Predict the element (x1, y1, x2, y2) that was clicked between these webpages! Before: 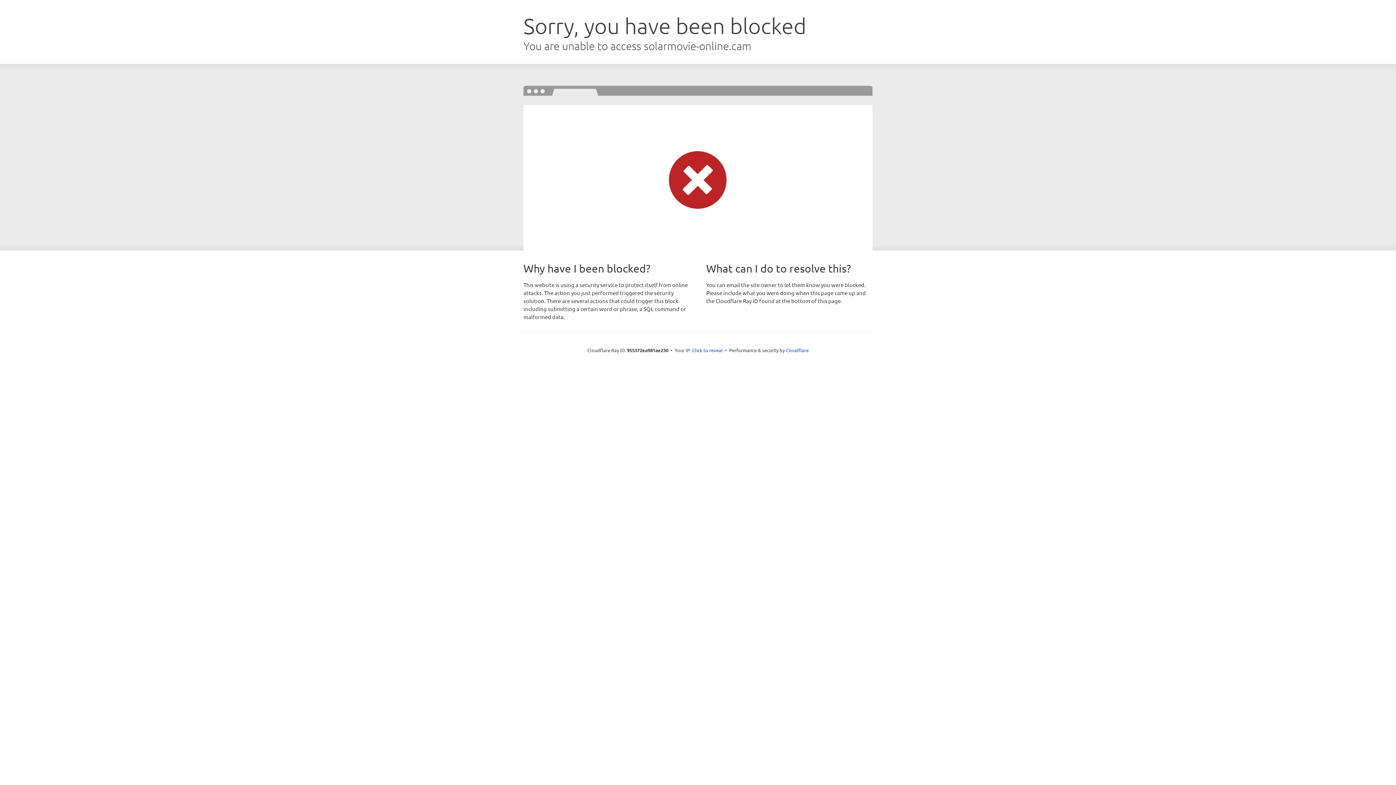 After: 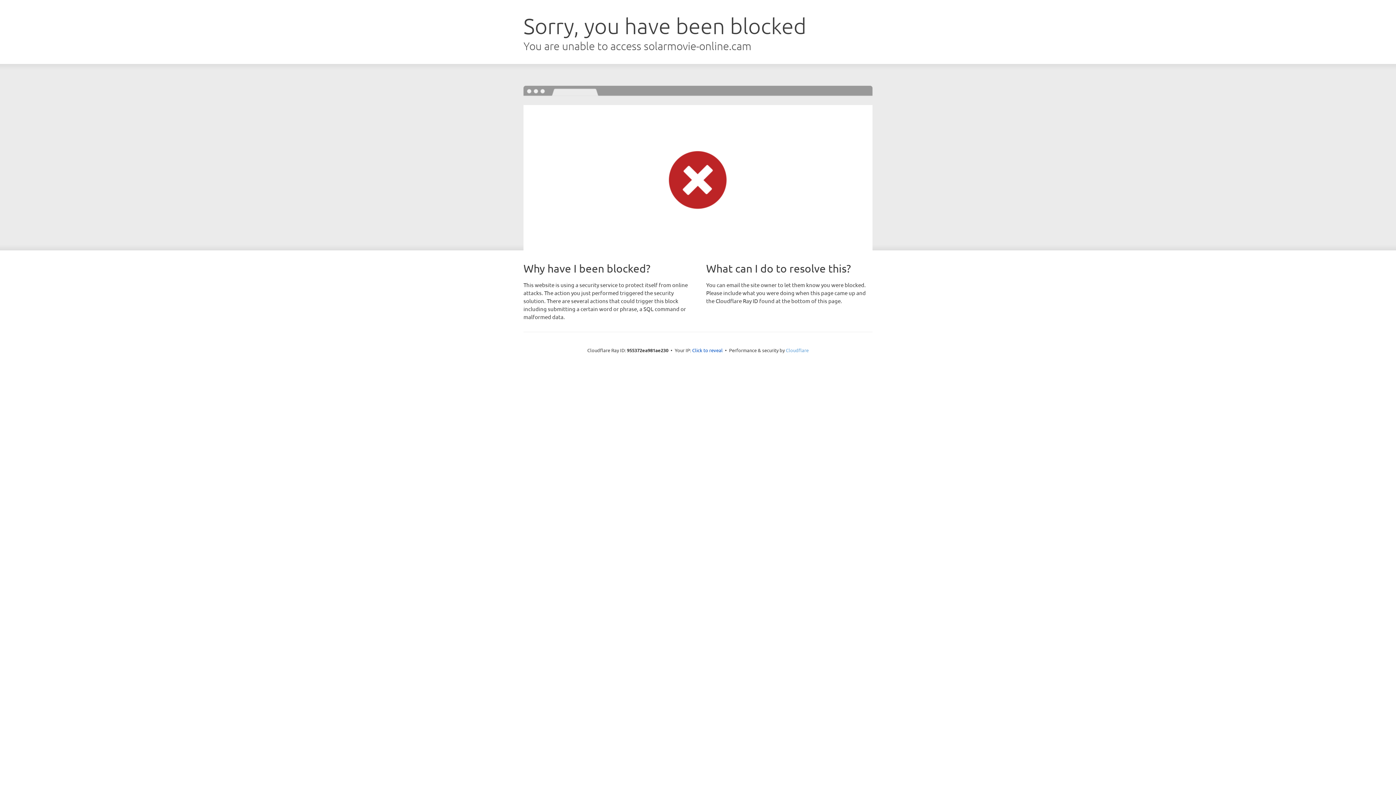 Action: label: Cloudflare bbox: (786, 347, 808, 353)